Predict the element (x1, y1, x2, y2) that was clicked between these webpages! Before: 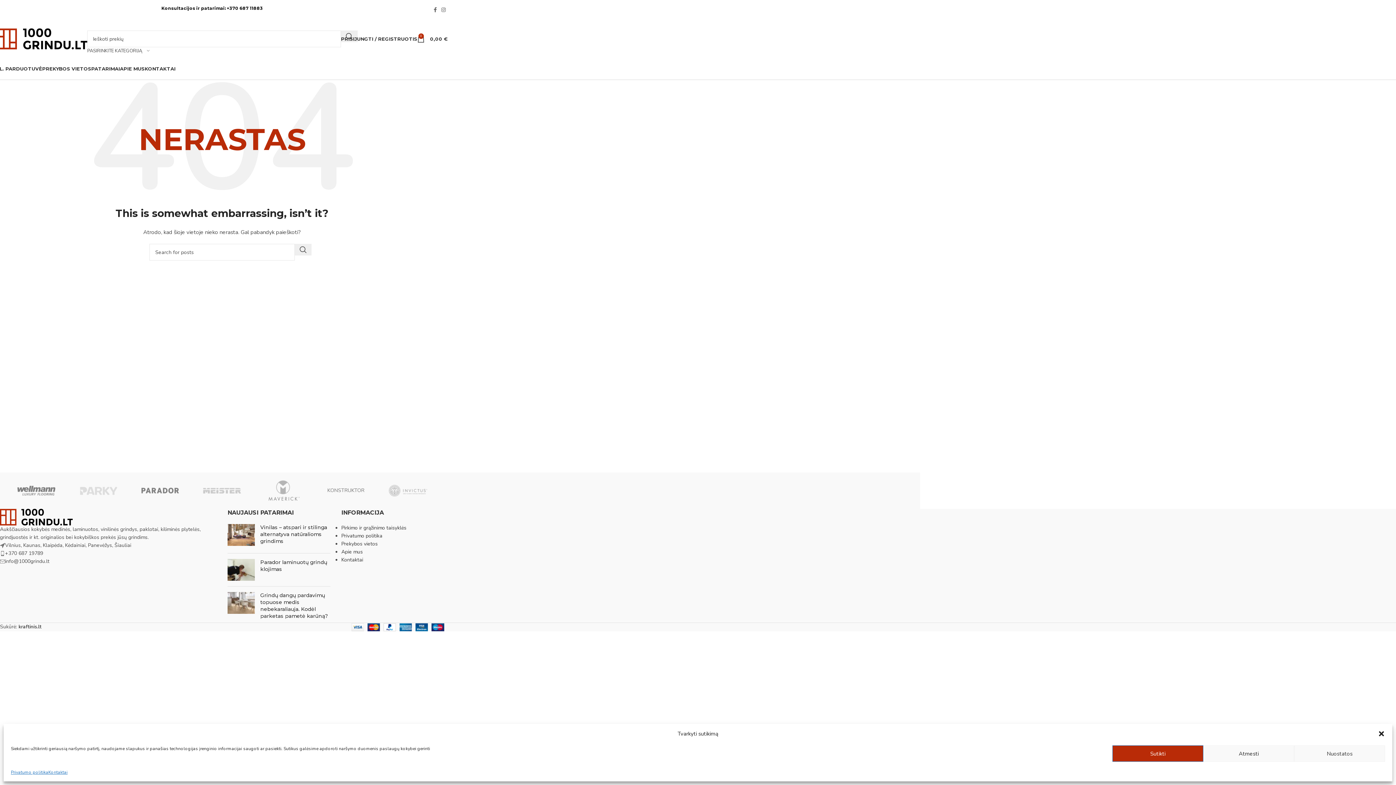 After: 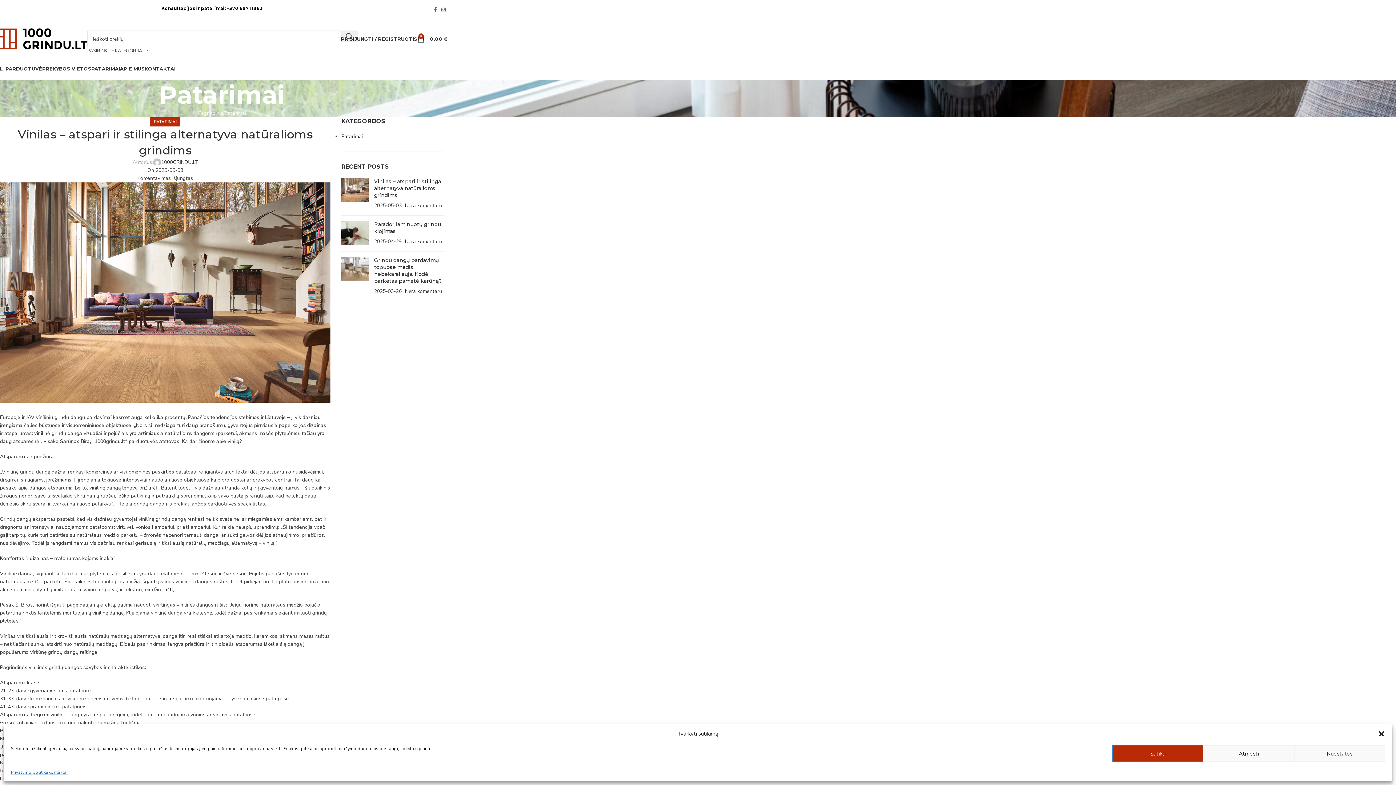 Action: bbox: (260, 524, 327, 544) label: Vinilas – atspari ir stilinga alternatyva natūralioms grindims